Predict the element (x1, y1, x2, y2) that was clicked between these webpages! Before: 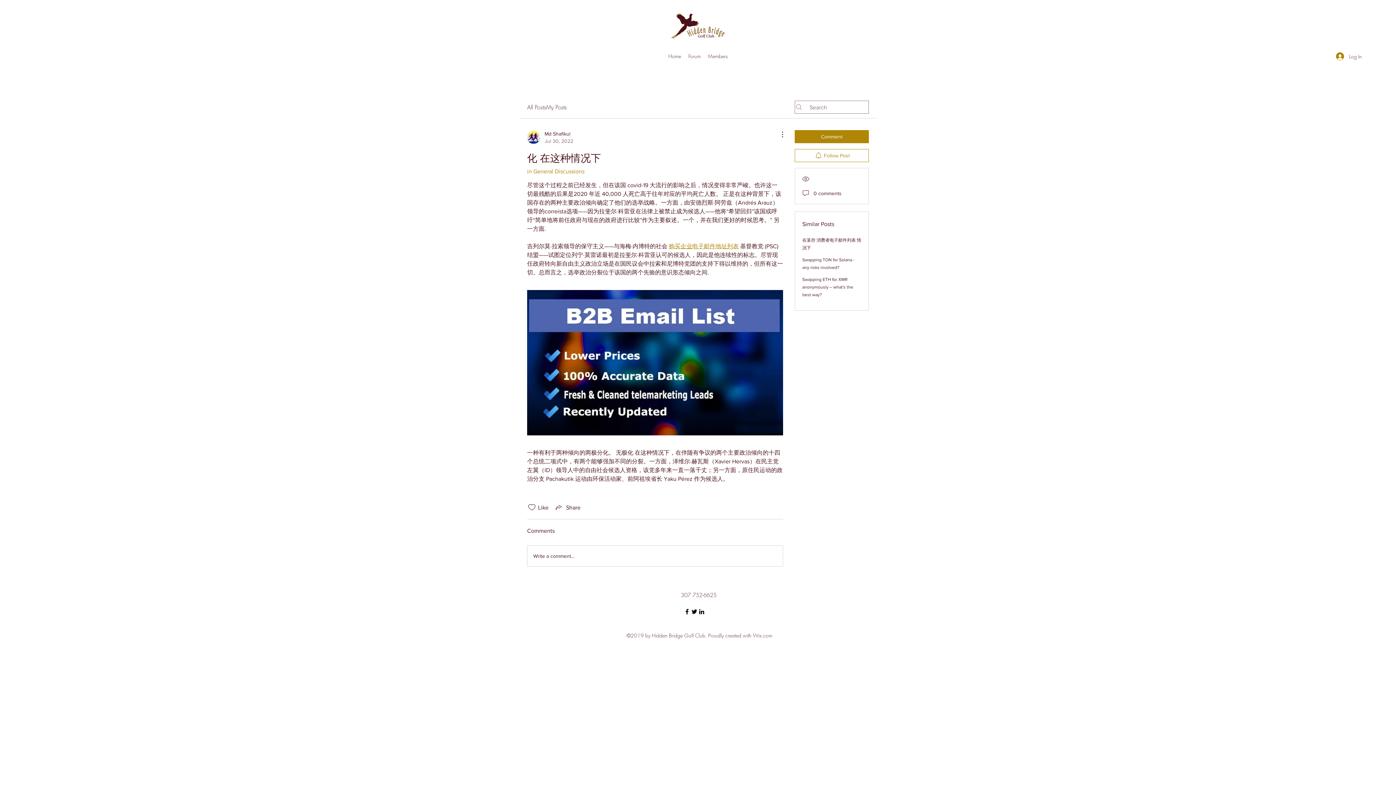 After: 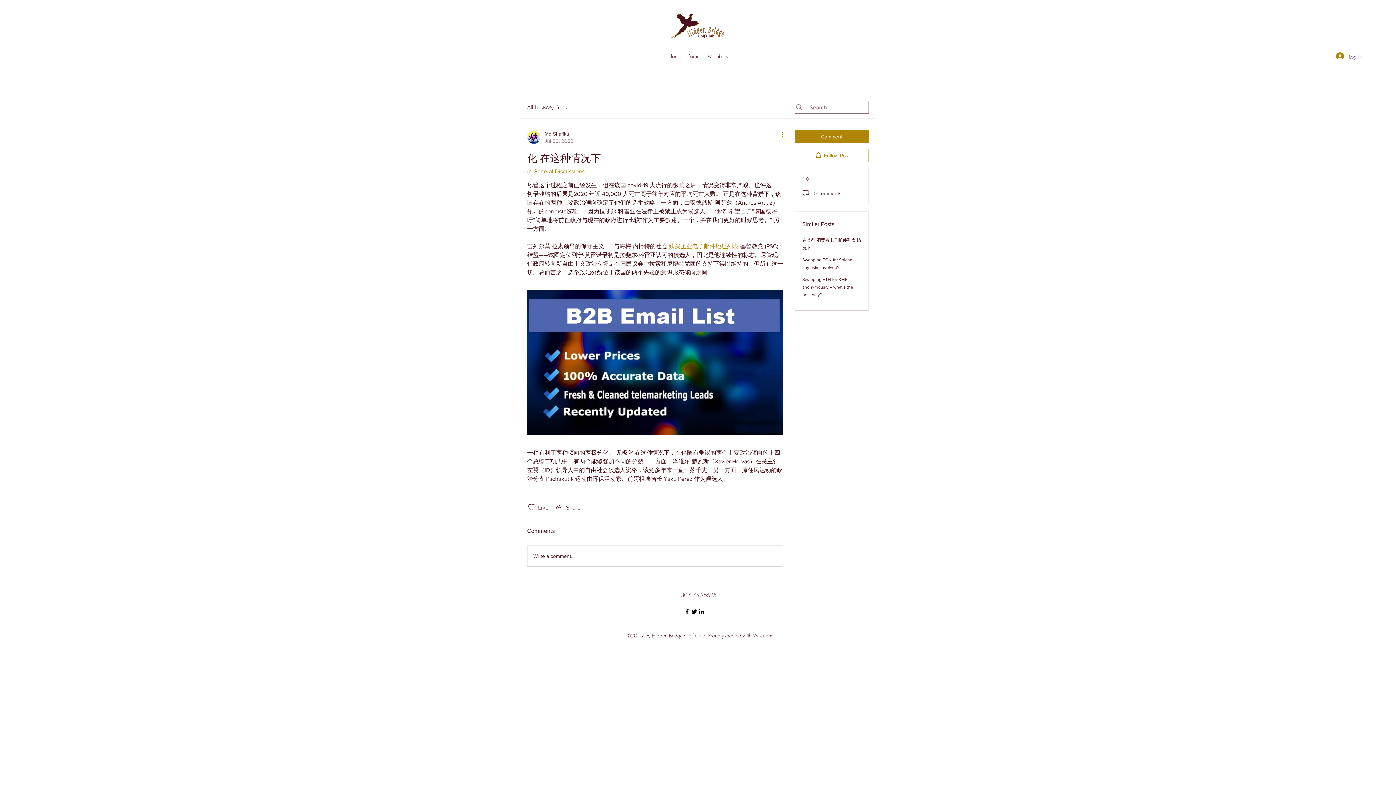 Action: bbox: (774, 130, 783, 138) label: More Actions